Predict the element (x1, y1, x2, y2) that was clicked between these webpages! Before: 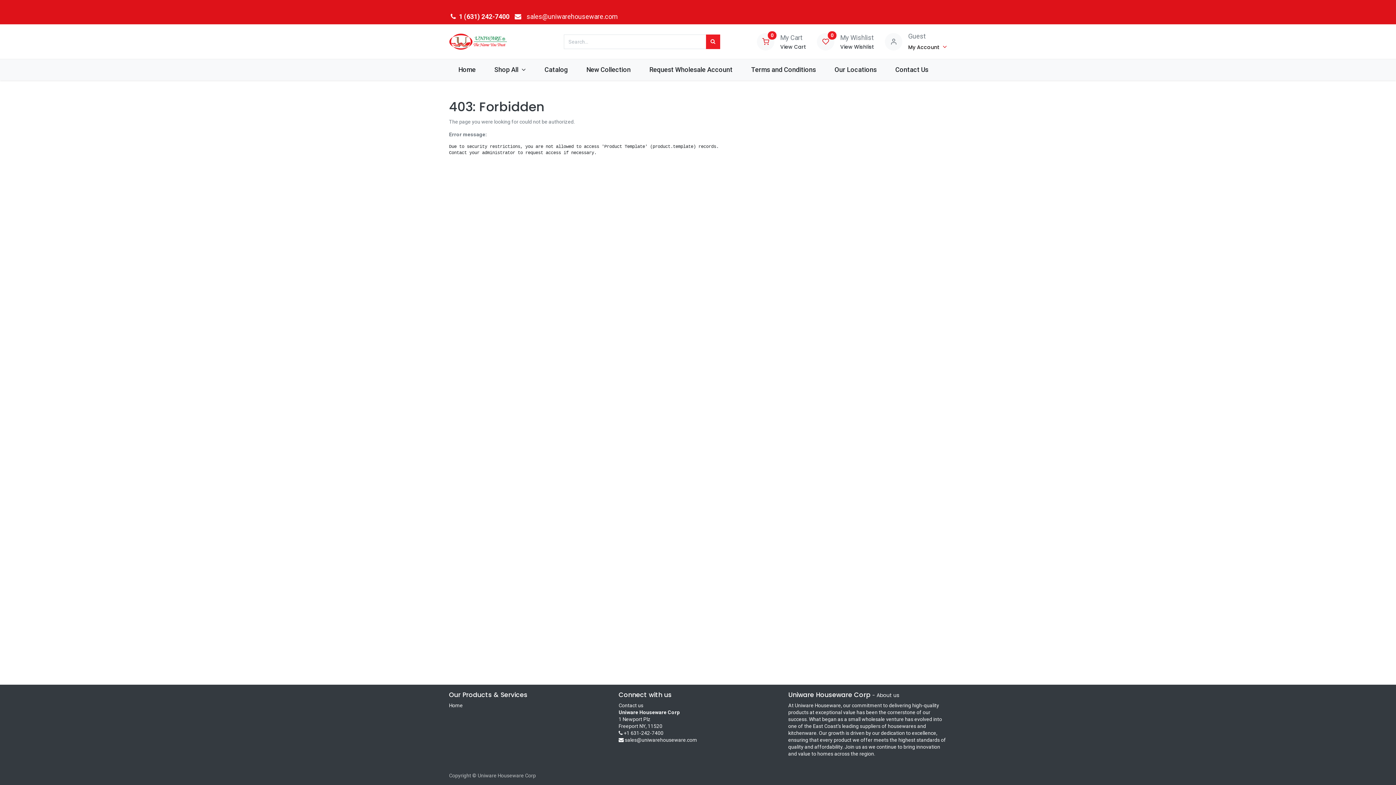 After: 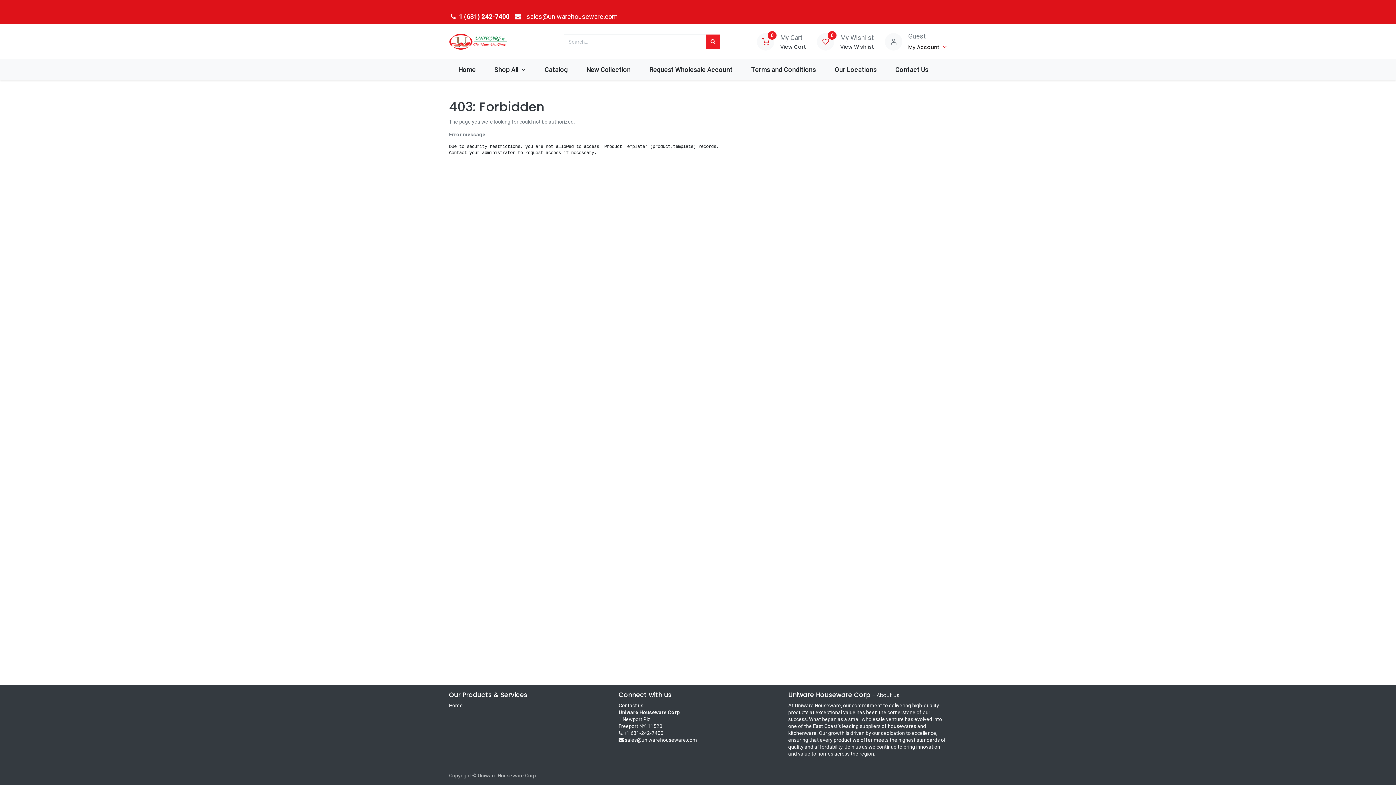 Action: bbox: (513, 12, 522, 20)